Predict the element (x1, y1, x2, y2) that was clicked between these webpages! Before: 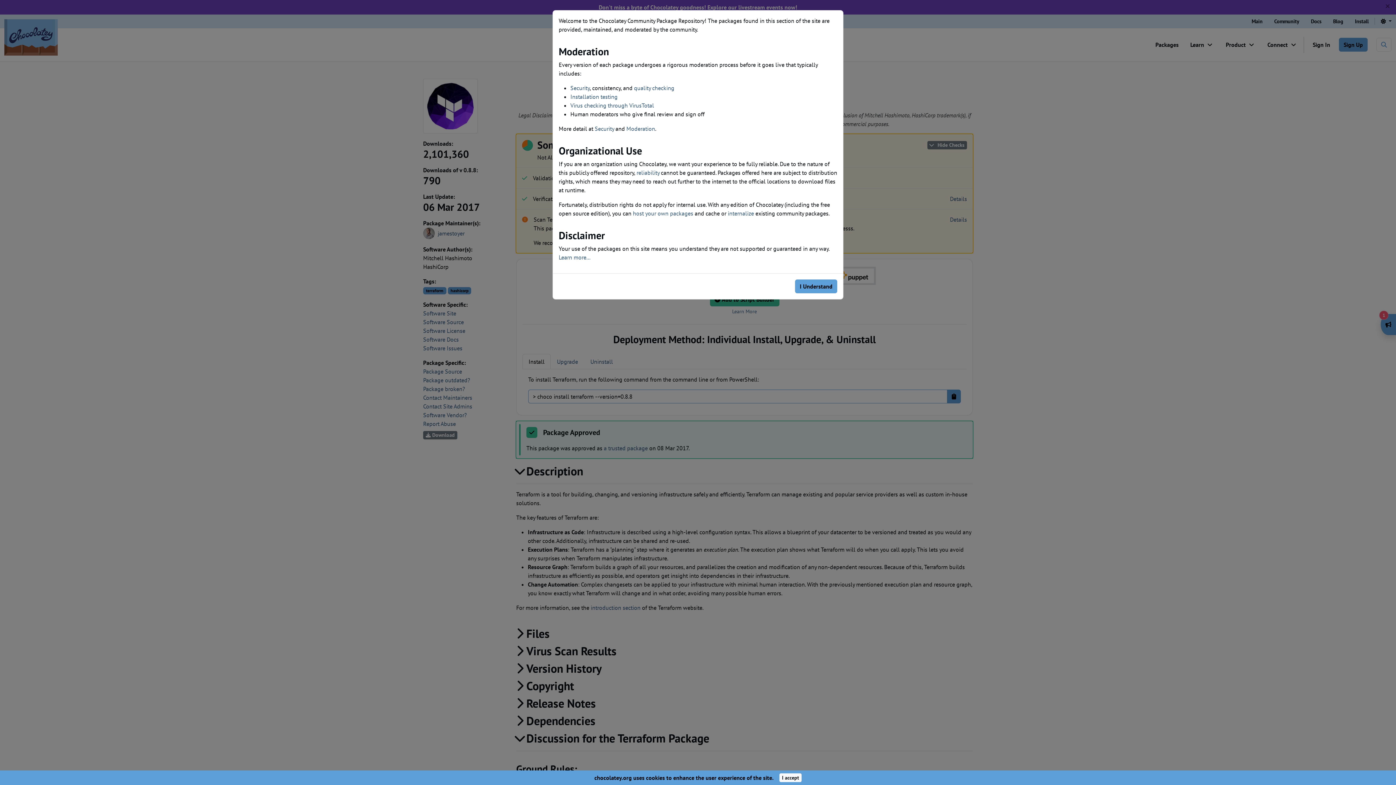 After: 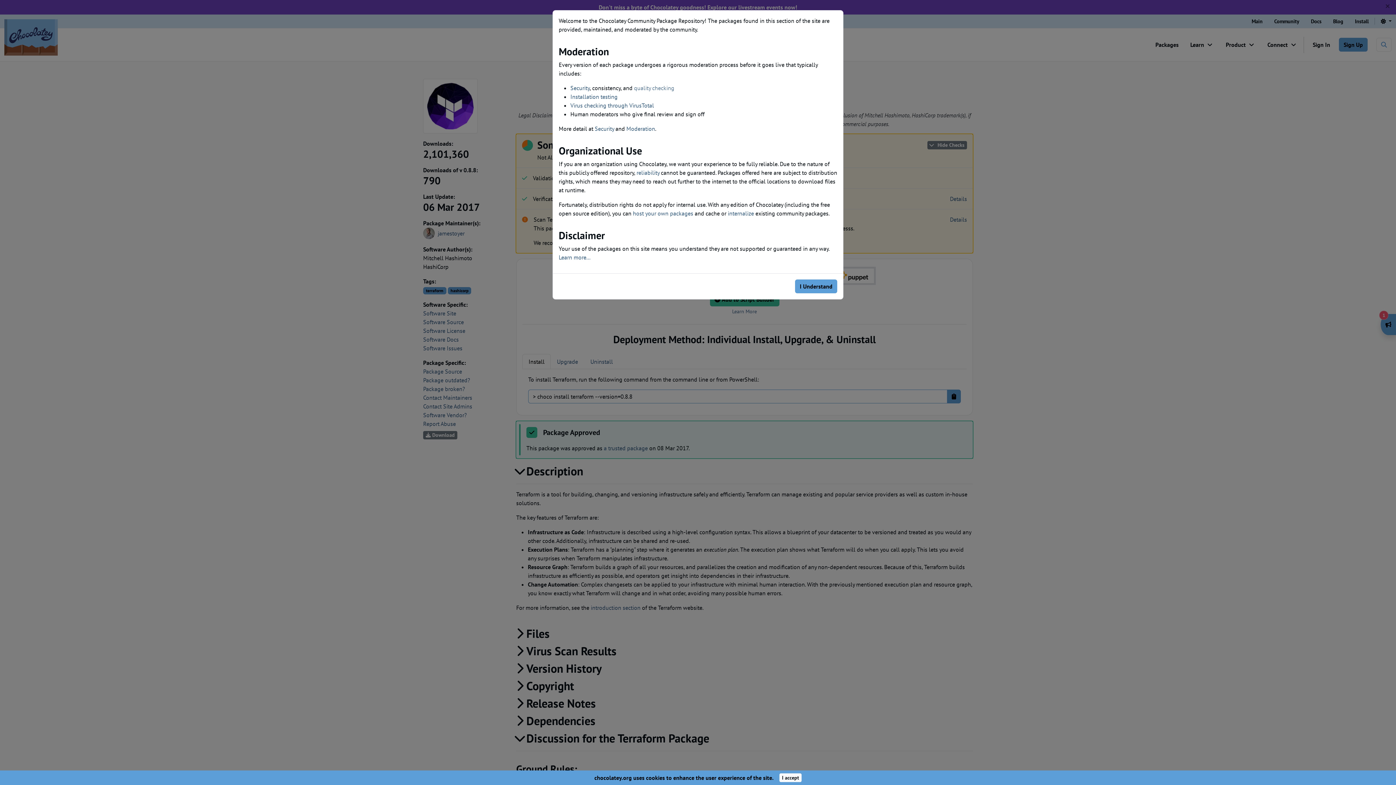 Action: label: quality checking bbox: (634, 84, 674, 91)